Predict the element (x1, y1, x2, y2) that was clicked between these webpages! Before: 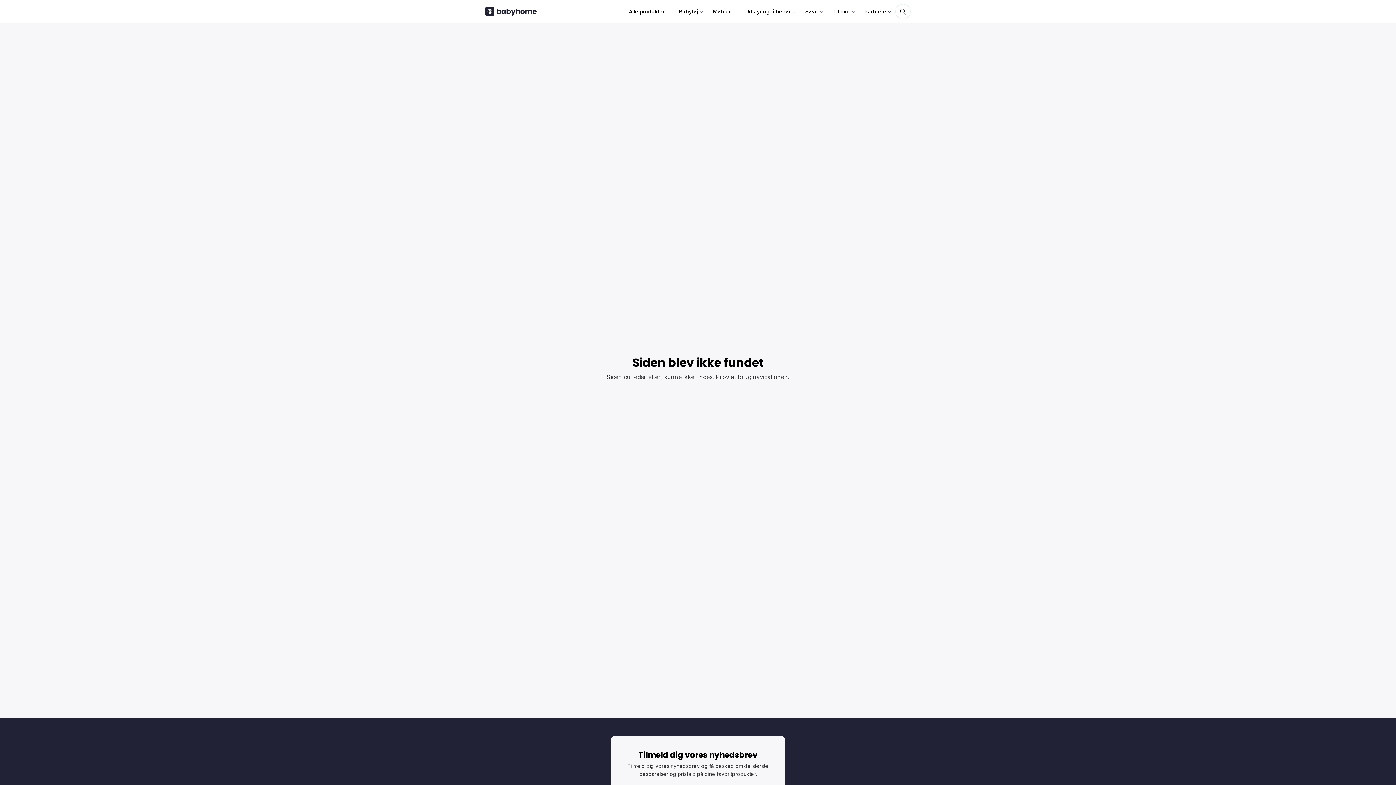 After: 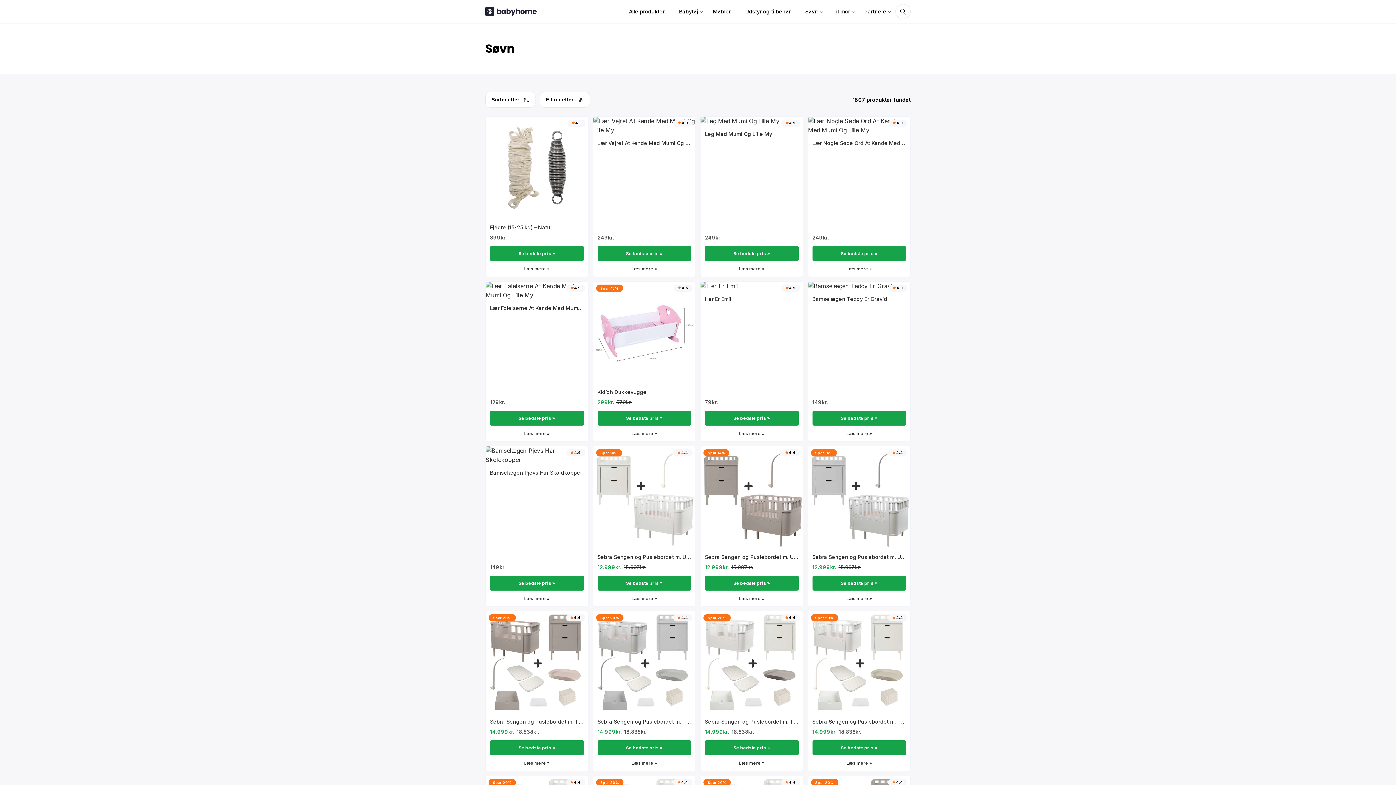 Action: bbox: (800, 0, 823, 22) label: Søvn